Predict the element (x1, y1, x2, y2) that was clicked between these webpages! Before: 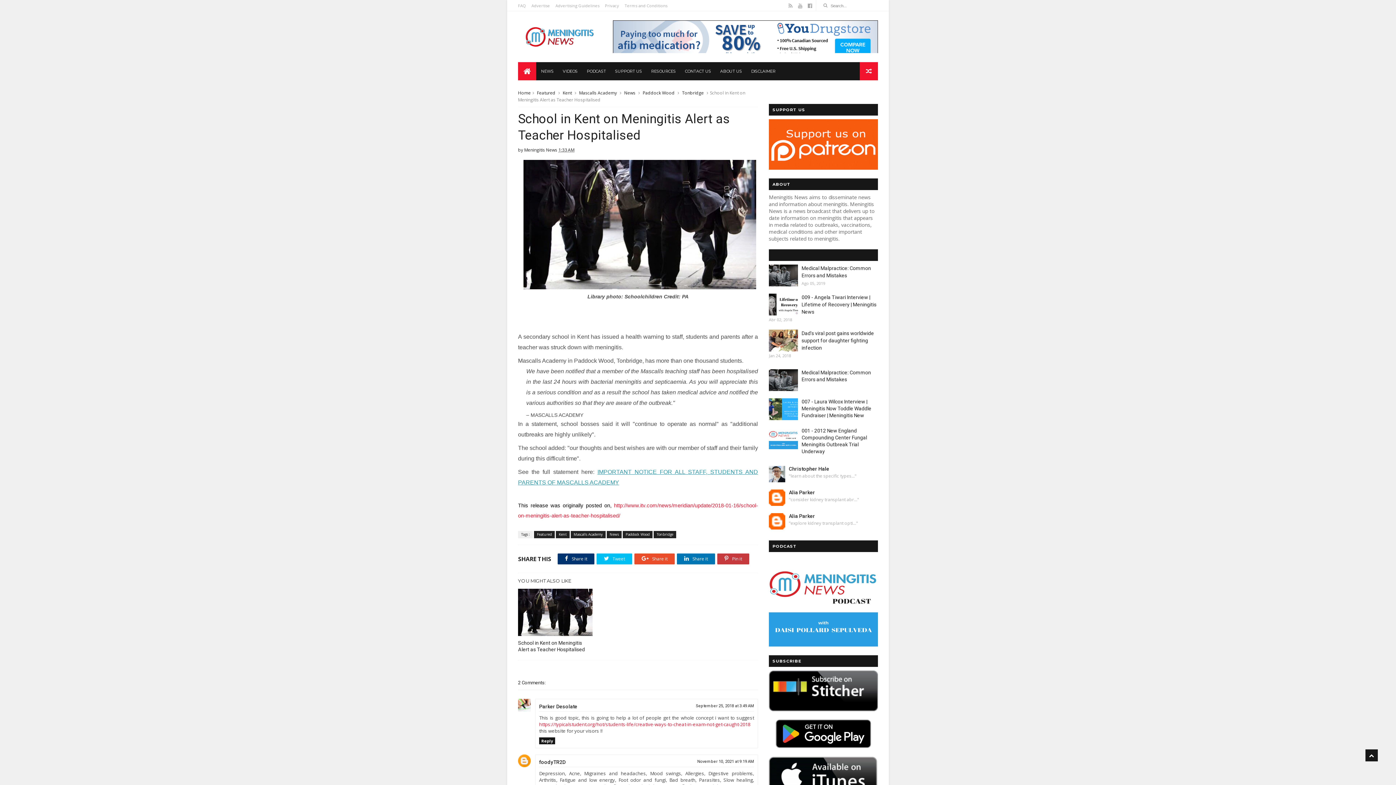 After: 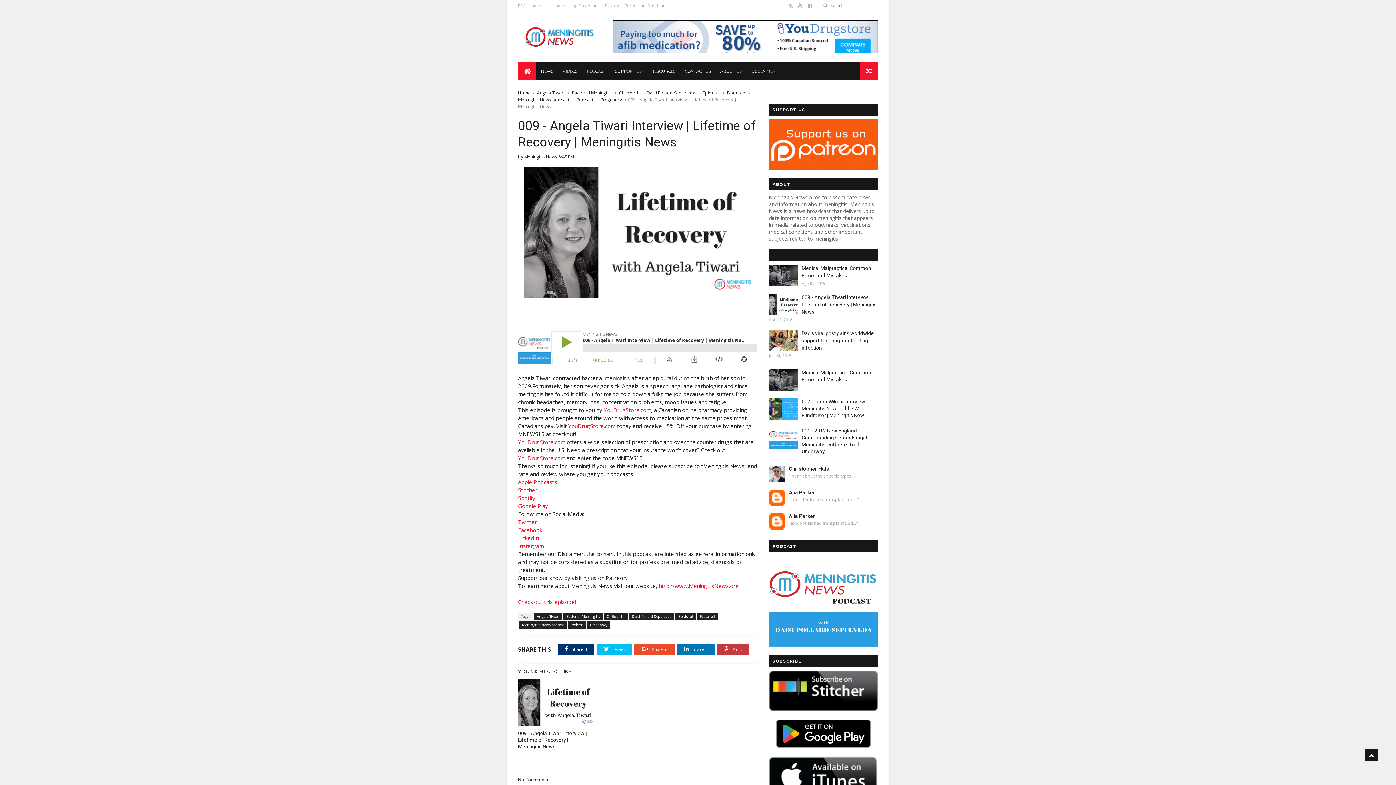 Action: bbox: (801, 294, 876, 314) label: 009 - Angela Tiwari Interview | Lifetime of Recovery | Meningitis News